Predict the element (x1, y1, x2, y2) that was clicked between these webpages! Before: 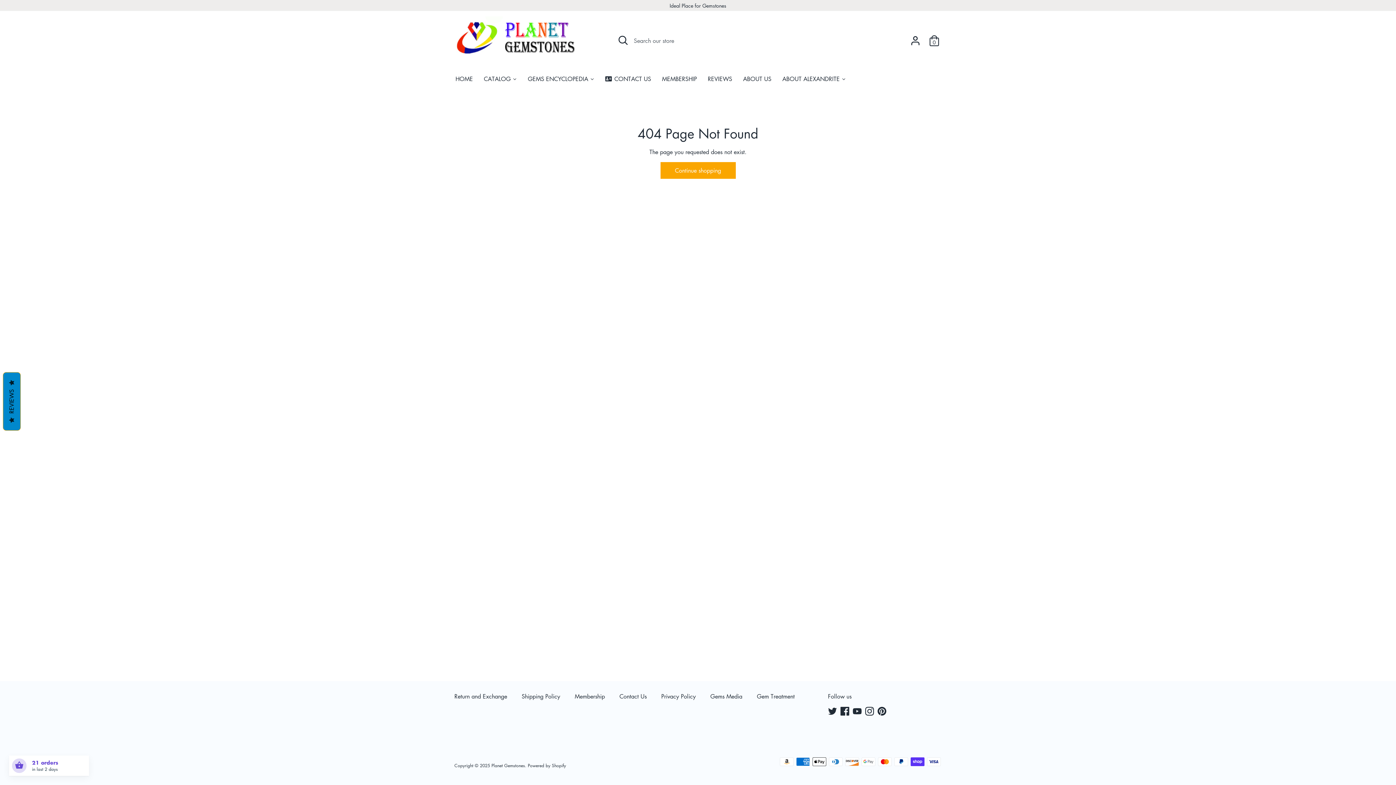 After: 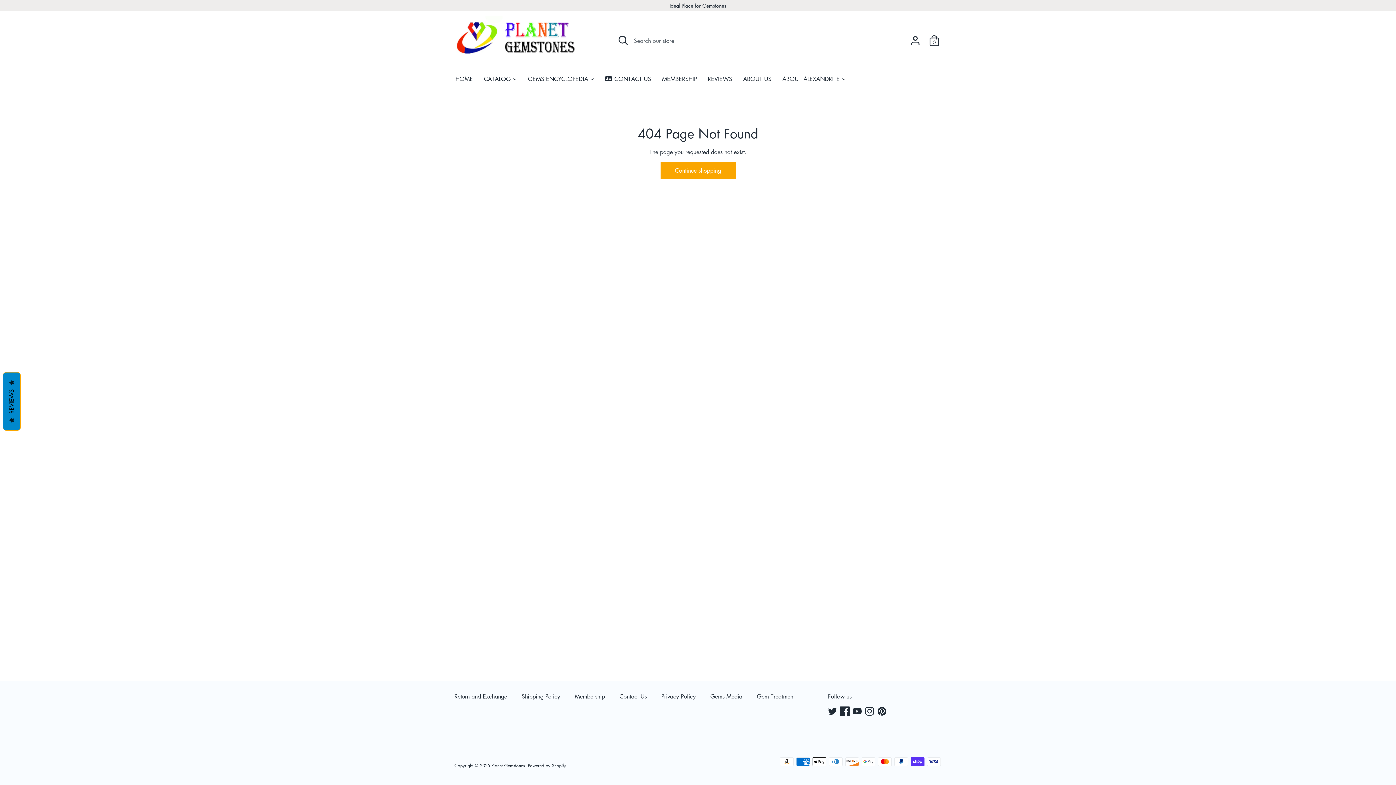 Action: label: Facebook bbox: (840, 706, 850, 717)